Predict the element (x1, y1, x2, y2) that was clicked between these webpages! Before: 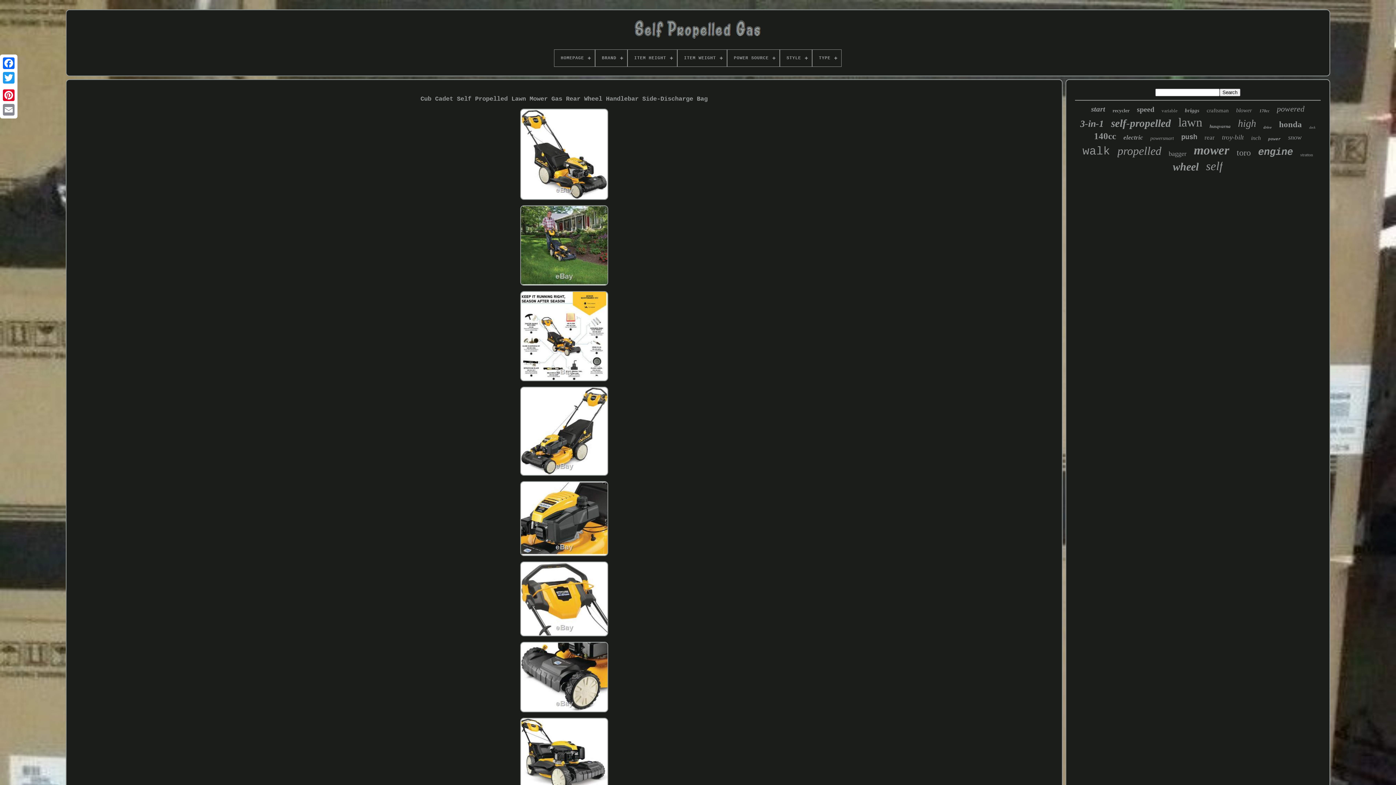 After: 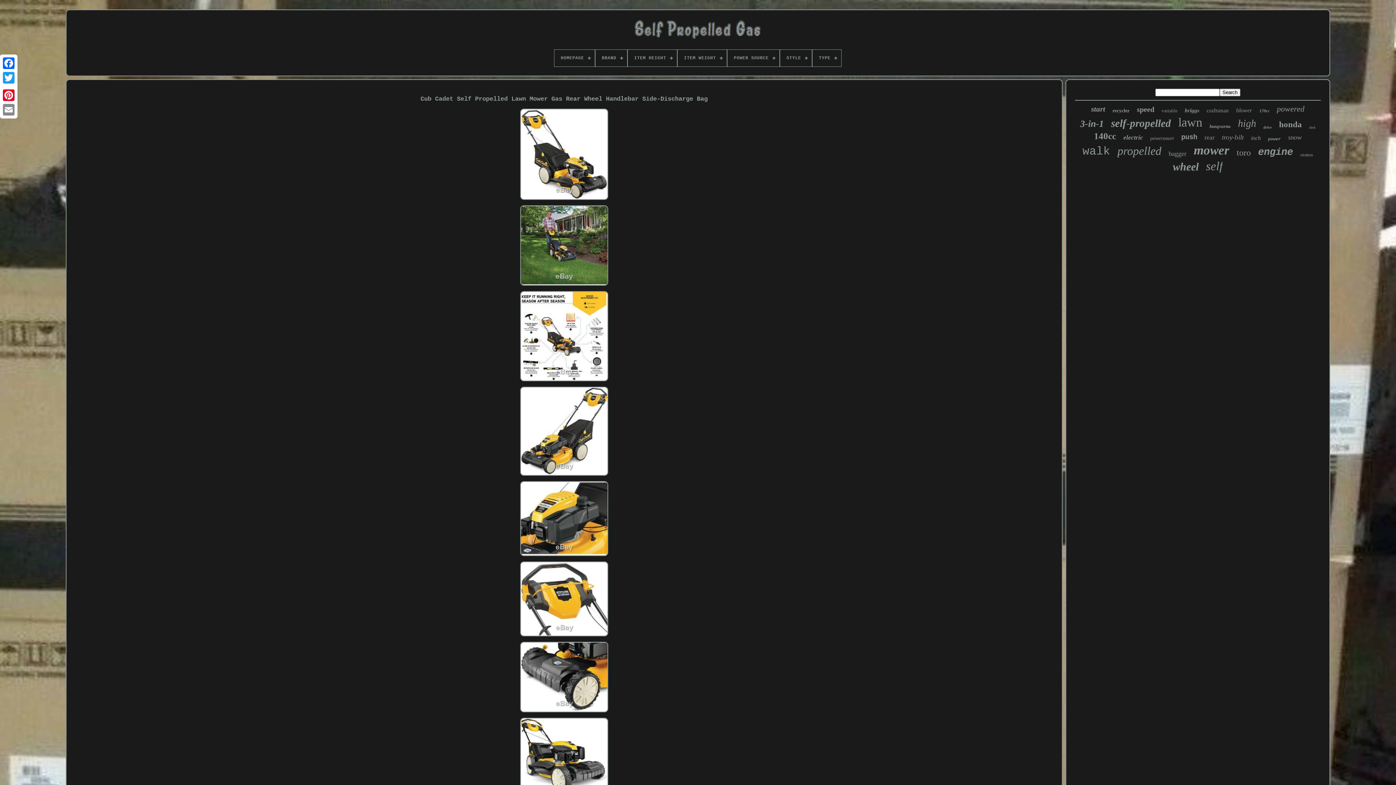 Action: bbox: (516, 203, 612, 289)